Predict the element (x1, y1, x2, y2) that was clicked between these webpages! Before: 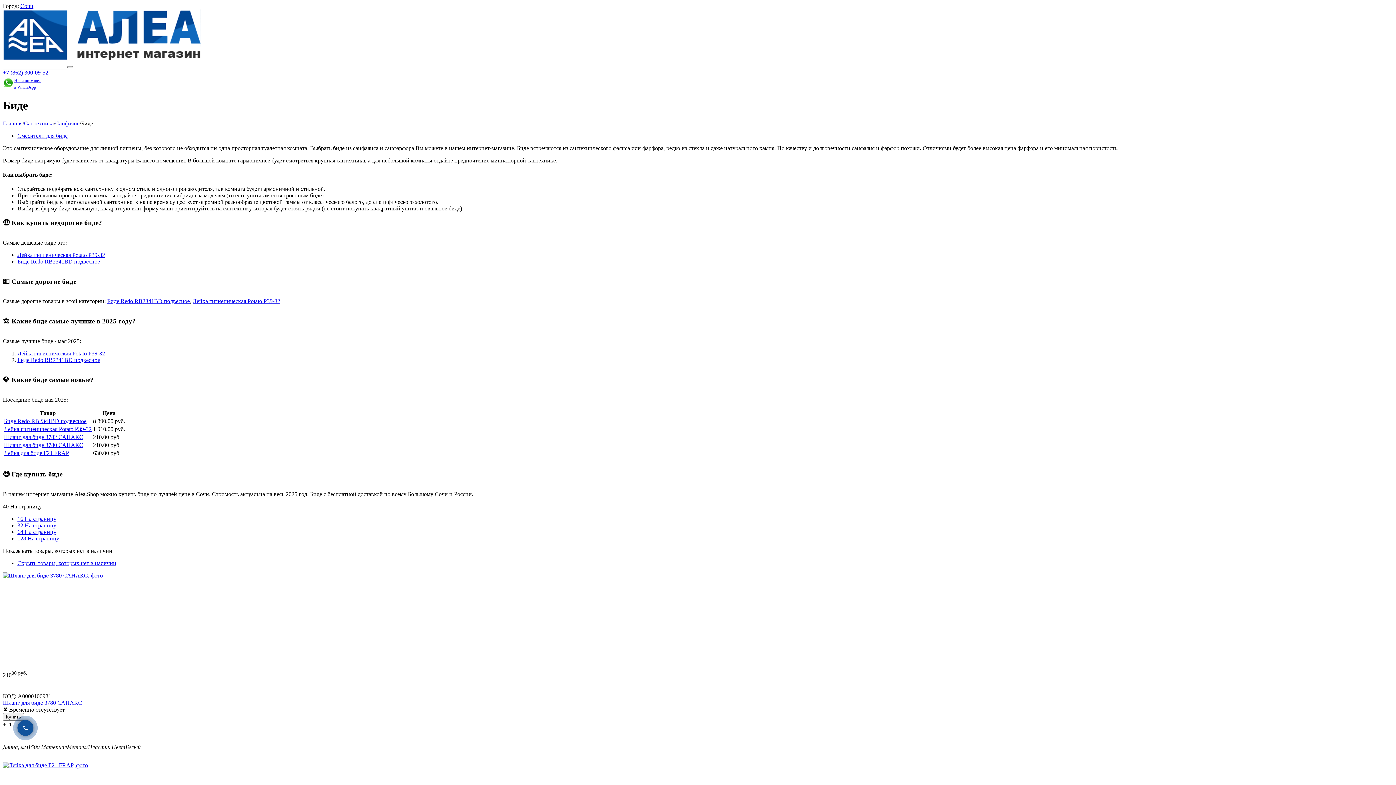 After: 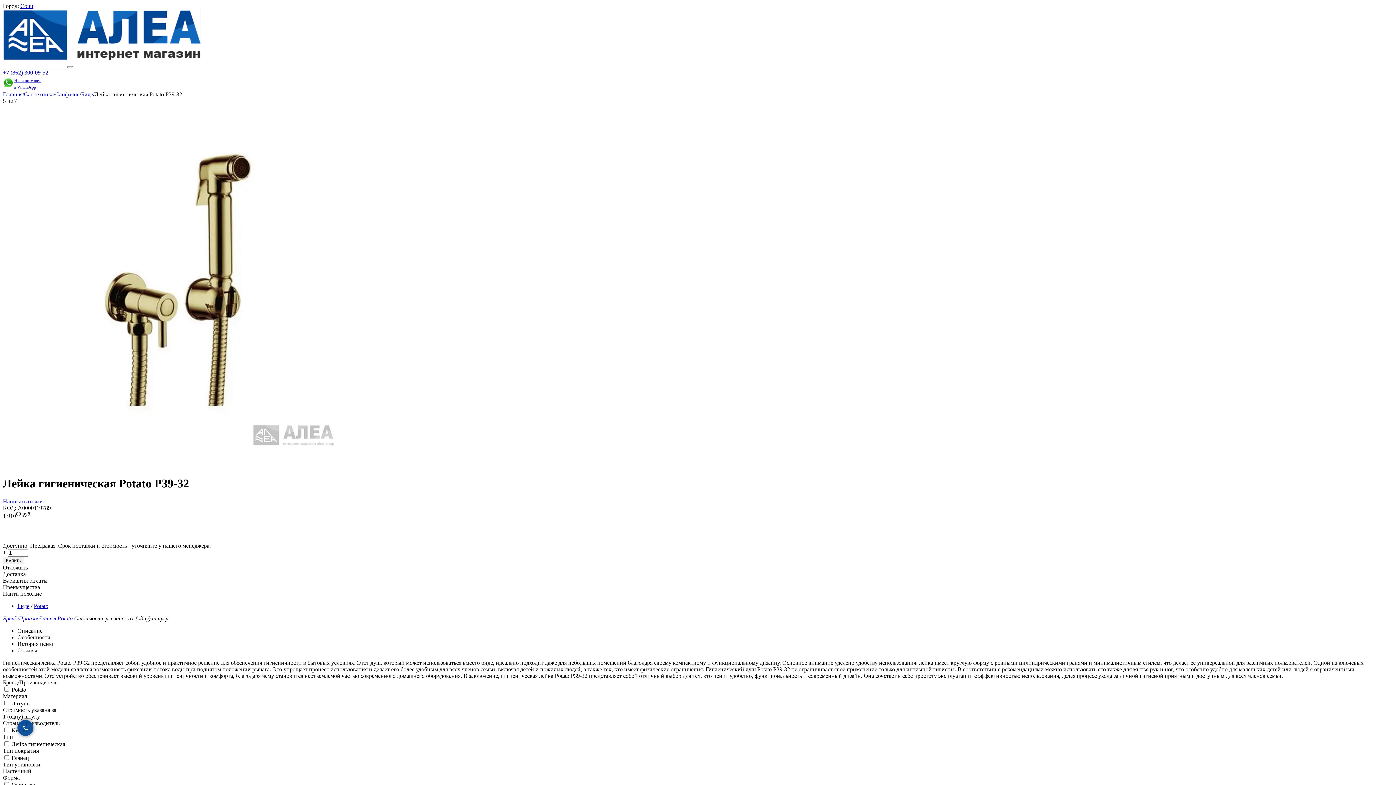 Action: bbox: (17, 350, 105, 356) label: Лейка гигиеническая Potato P39-32